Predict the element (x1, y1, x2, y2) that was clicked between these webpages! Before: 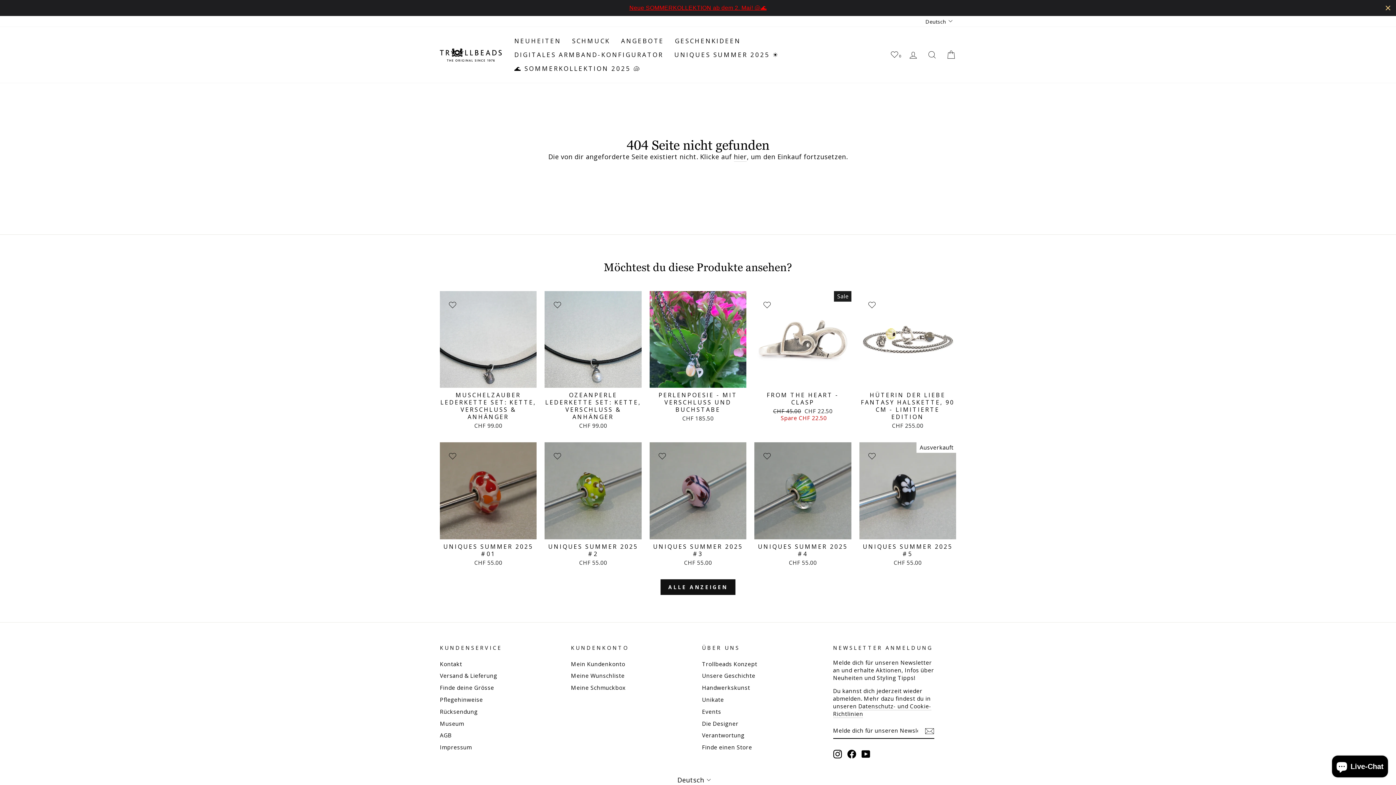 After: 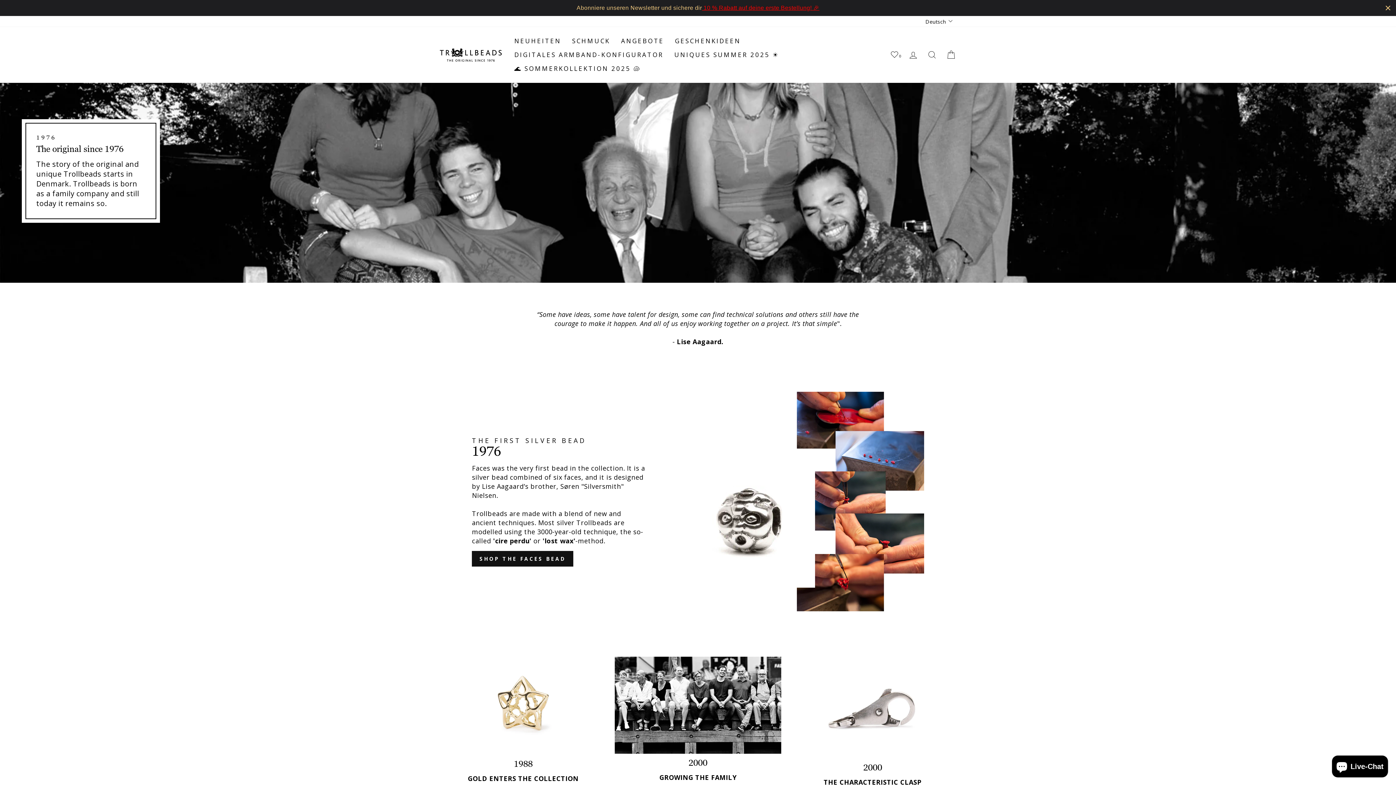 Action: bbox: (702, 671, 755, 681) label: Unsere Geschichte